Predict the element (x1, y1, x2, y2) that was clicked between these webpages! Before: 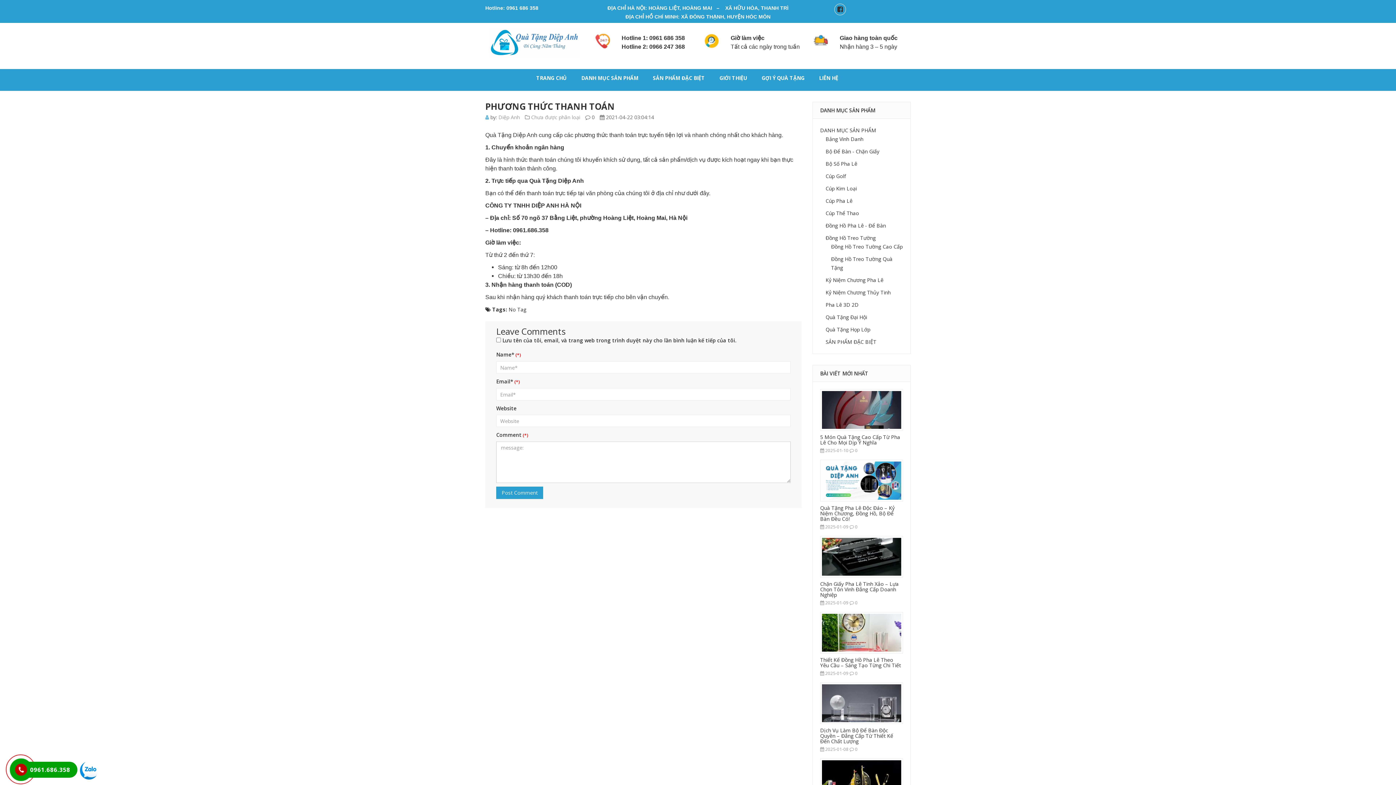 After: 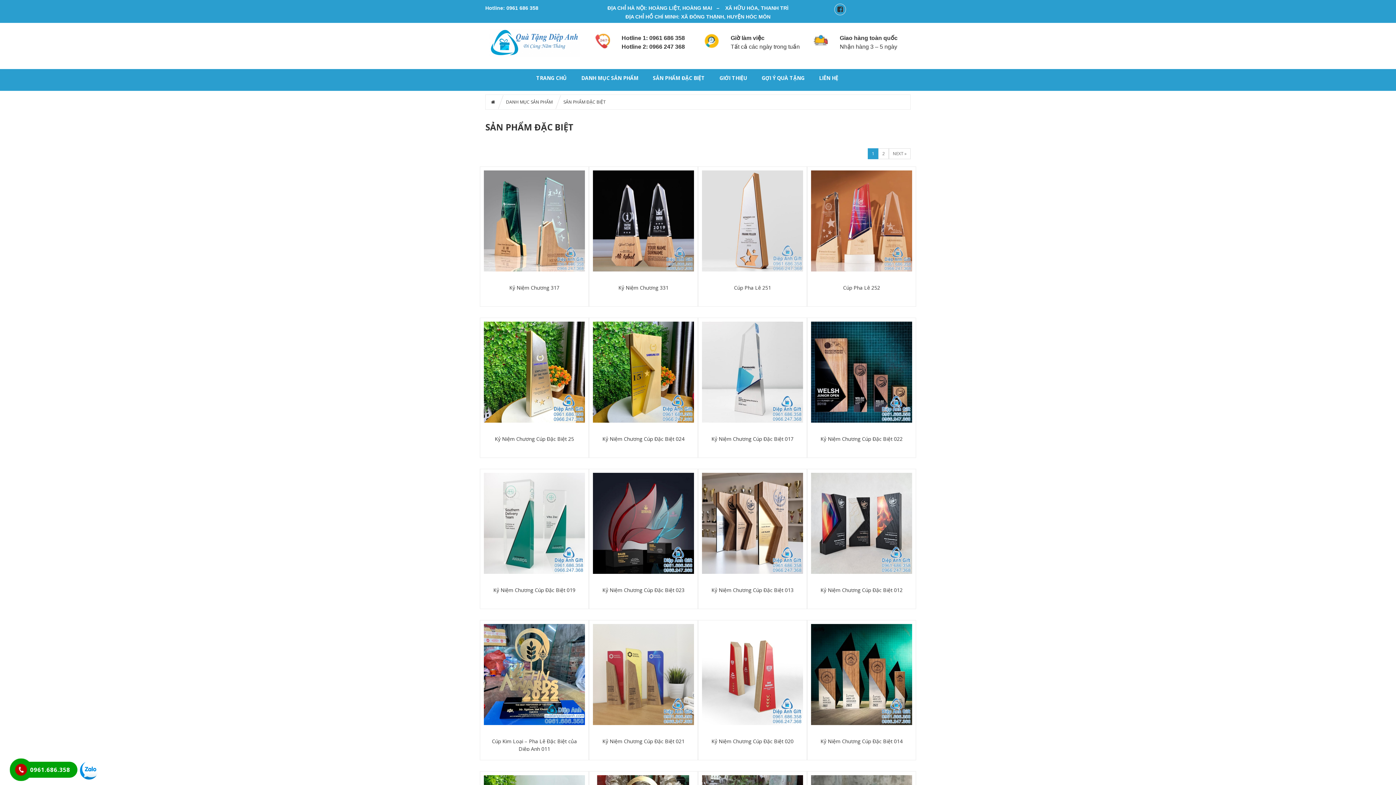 Action: label: SẢN PHẨM ĐẶC BIỆT bbox: (645, 73, 712, 83)